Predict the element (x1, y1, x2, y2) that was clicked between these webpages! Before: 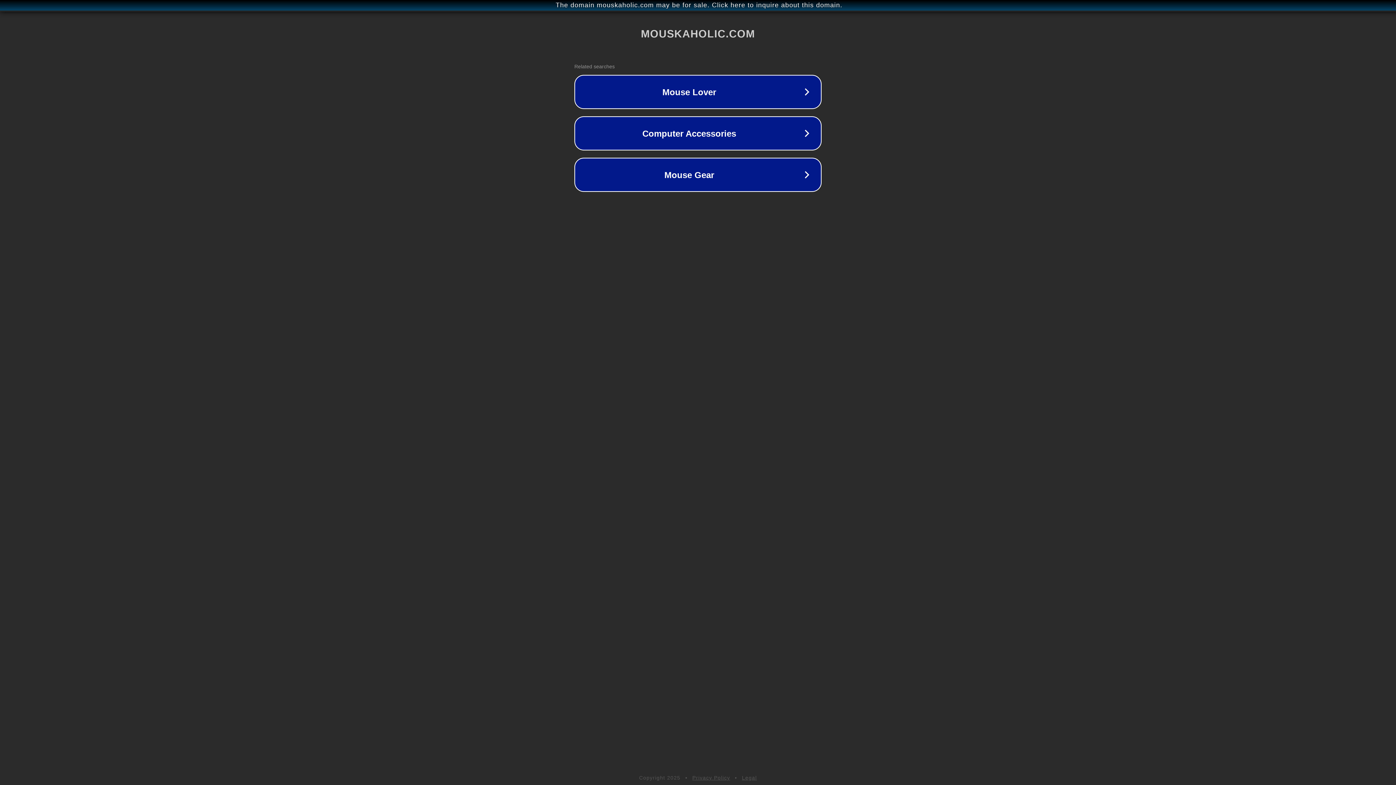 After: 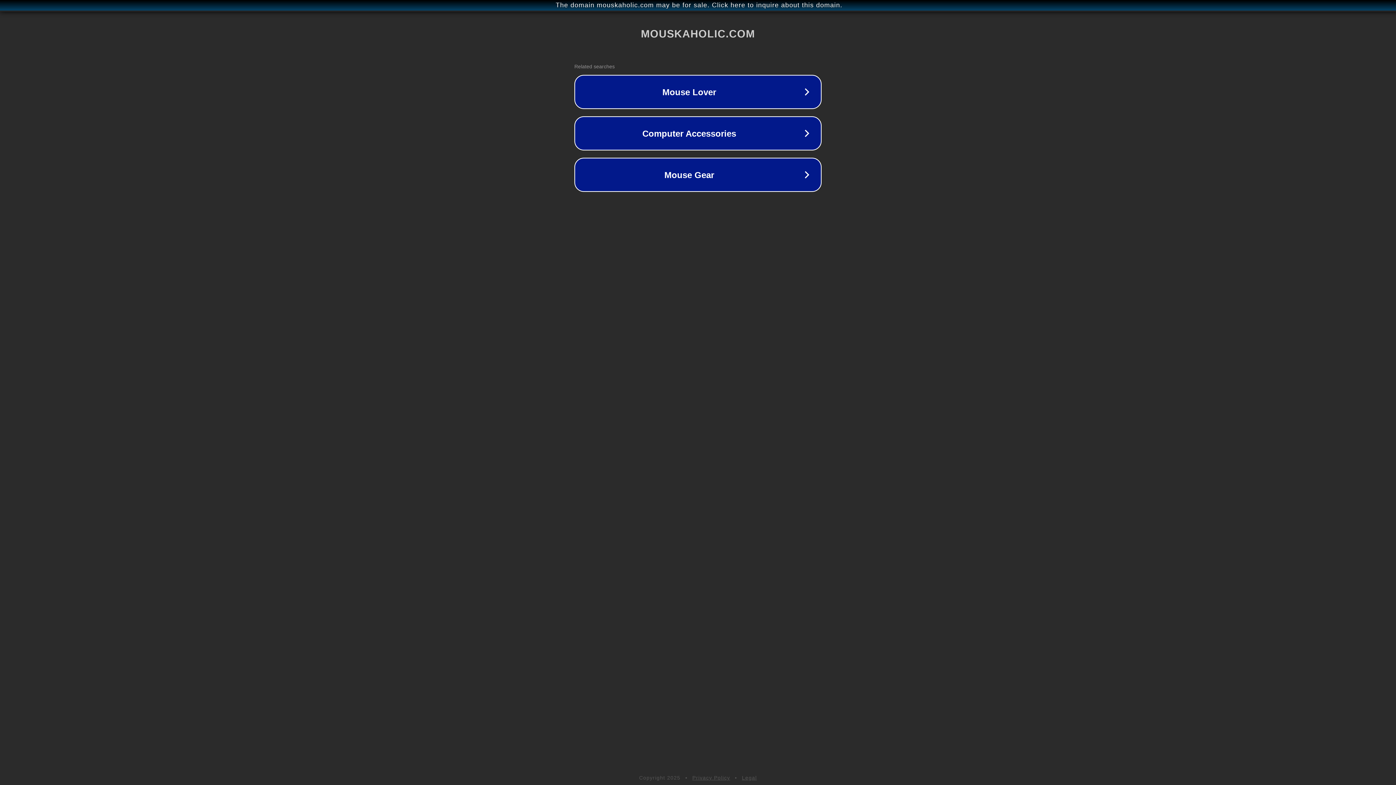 Action: label: Legal bbox: (742, 775, 757, 781)